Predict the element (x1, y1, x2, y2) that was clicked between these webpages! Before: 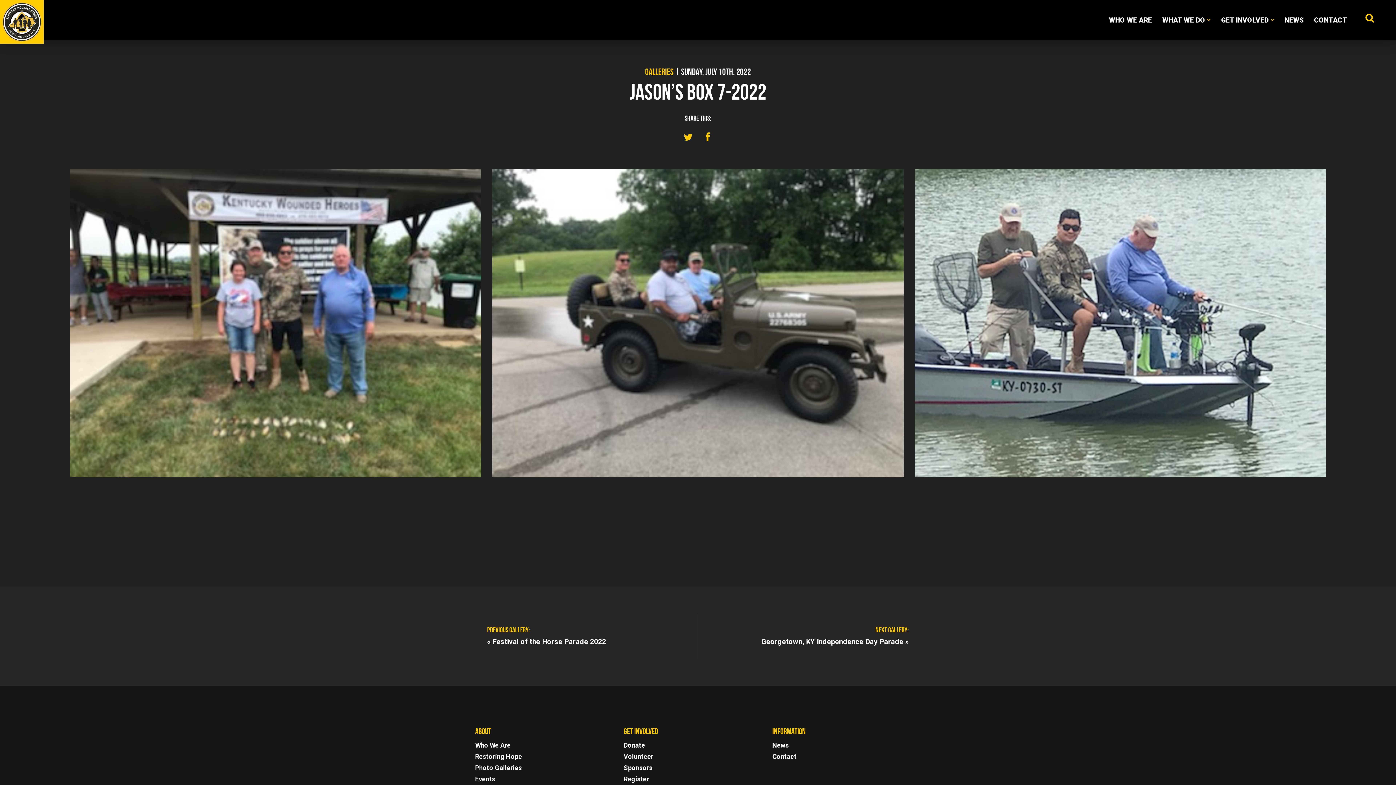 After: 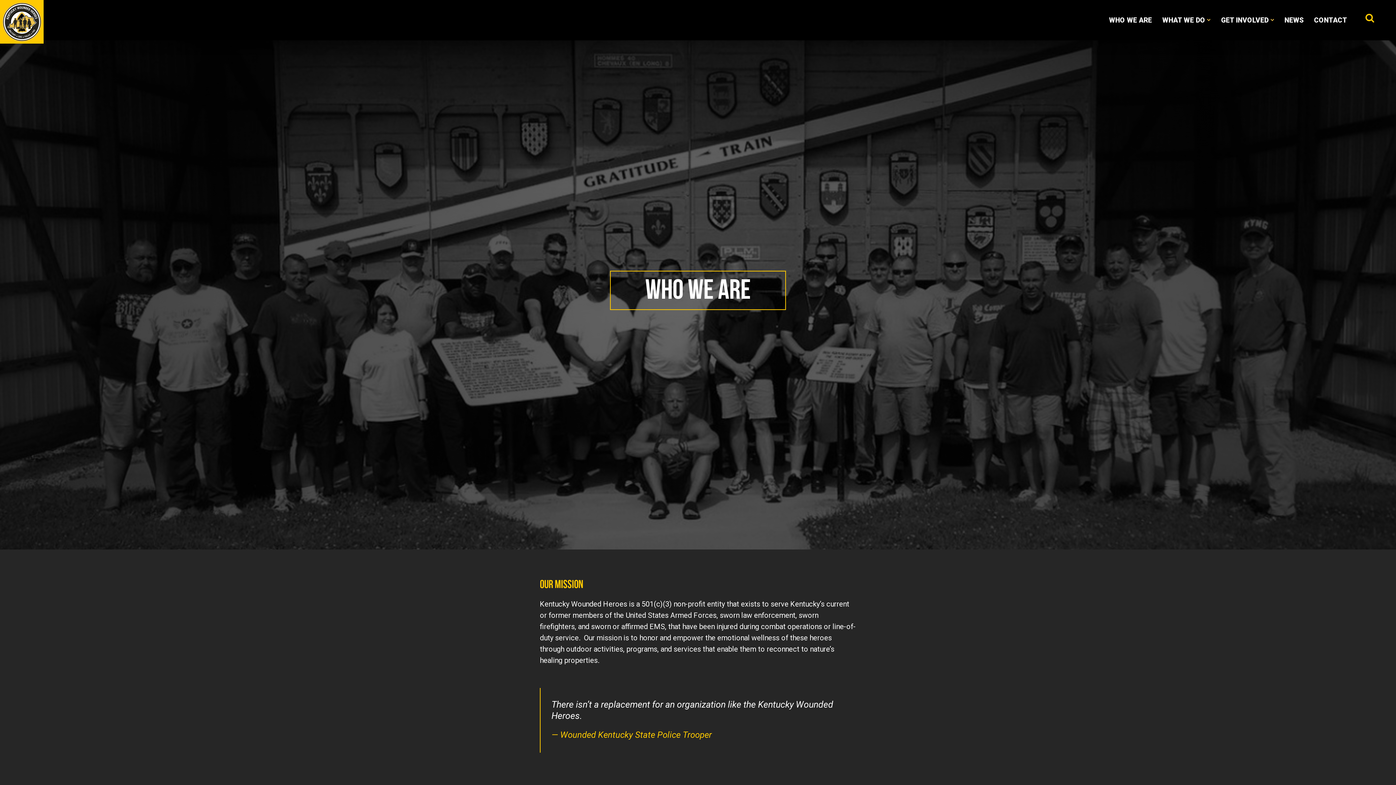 Action: label: WHO WE ARE bbox: (1104, 0, 1157, 40)